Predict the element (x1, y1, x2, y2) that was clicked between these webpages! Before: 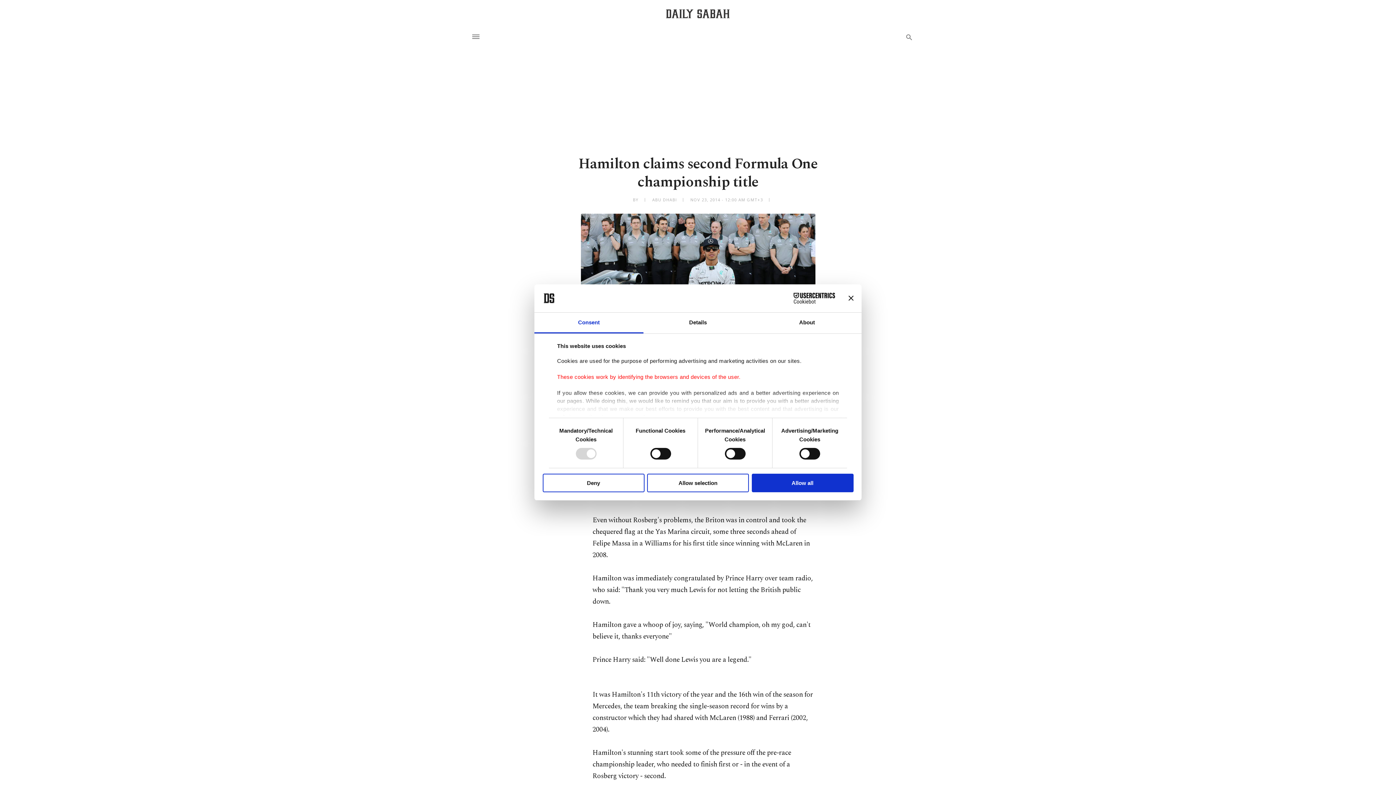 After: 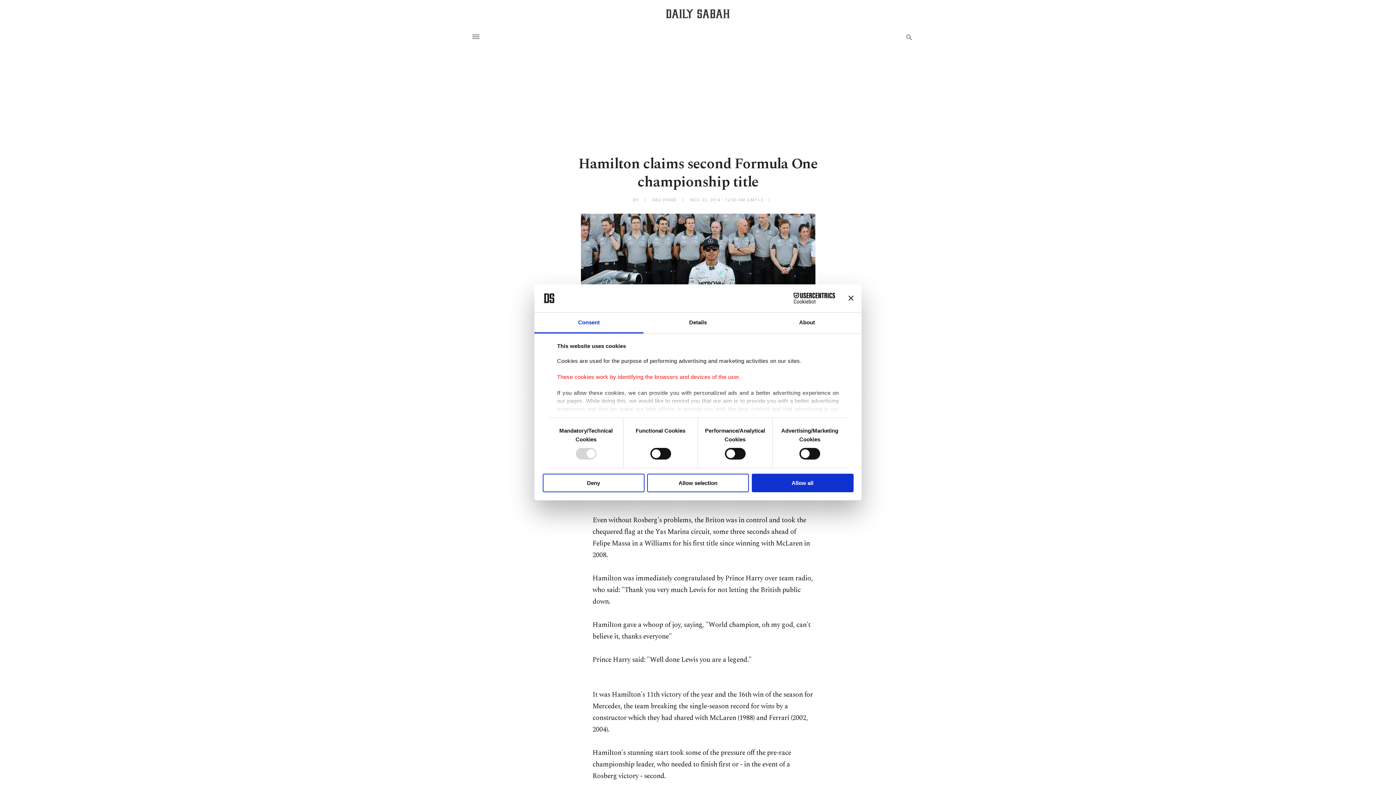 Action: bbox: (534, 312, 643, 333) label: Consent